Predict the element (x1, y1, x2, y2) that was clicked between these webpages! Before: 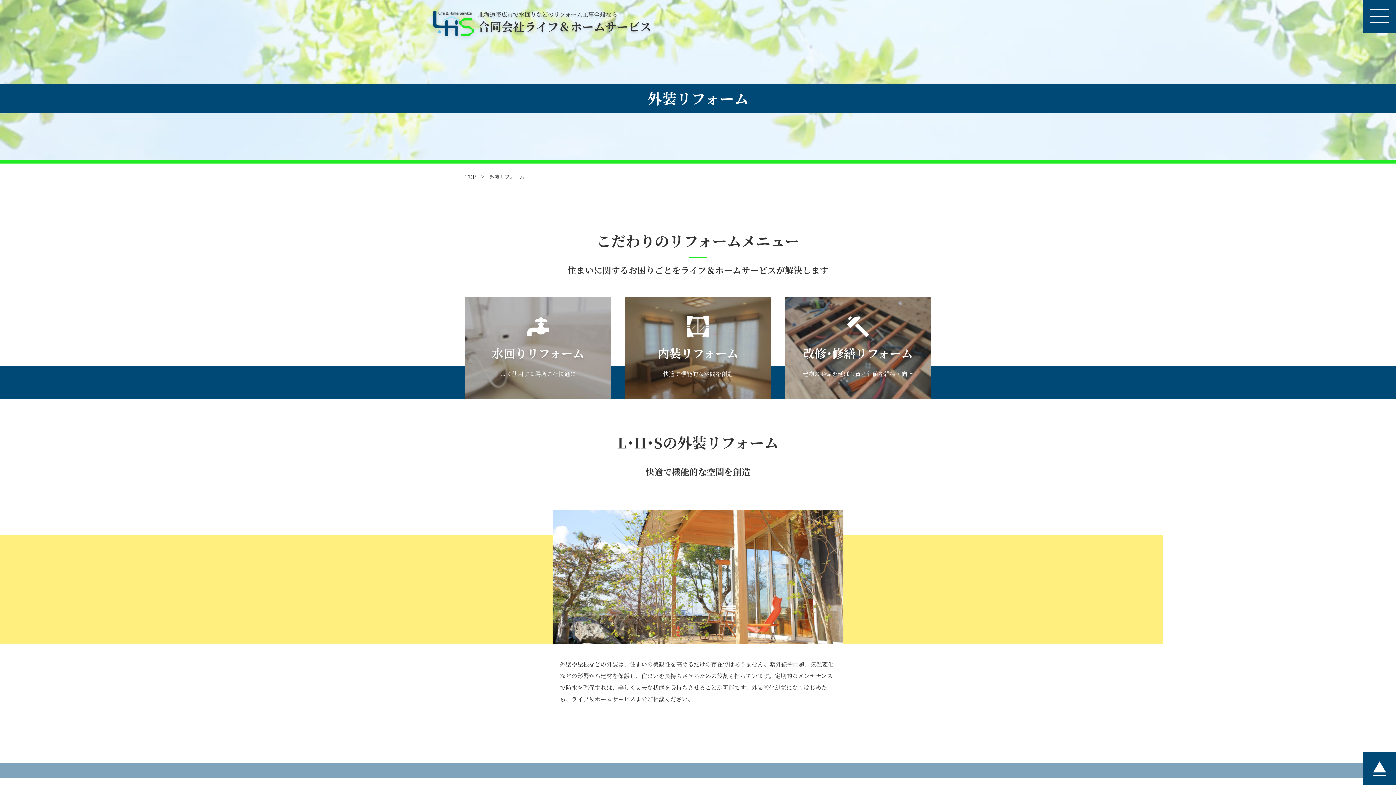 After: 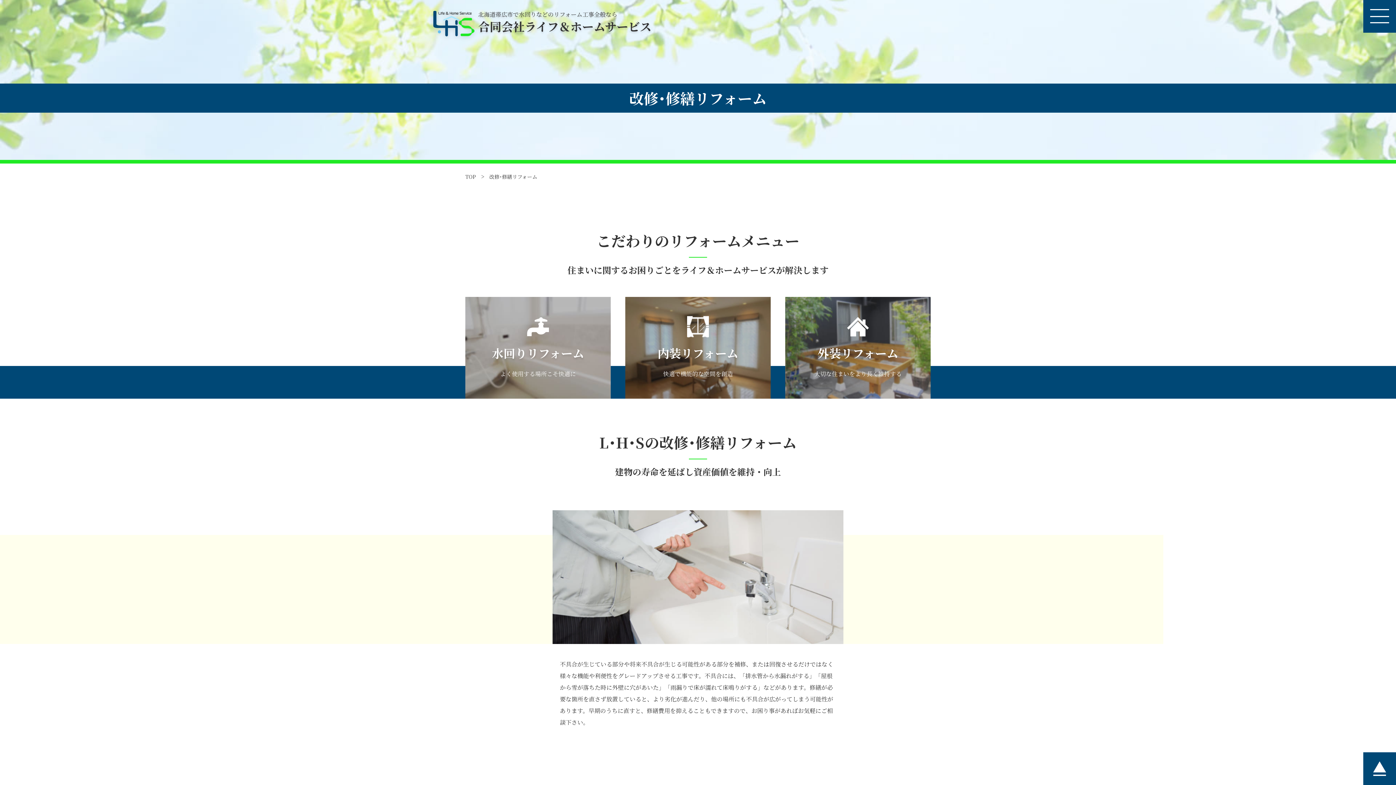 Action: bbox: (785, 297, 930, 398) label: 改修･修繕リフォーム

建物の寿命を延ばし資産価値を維持・向上